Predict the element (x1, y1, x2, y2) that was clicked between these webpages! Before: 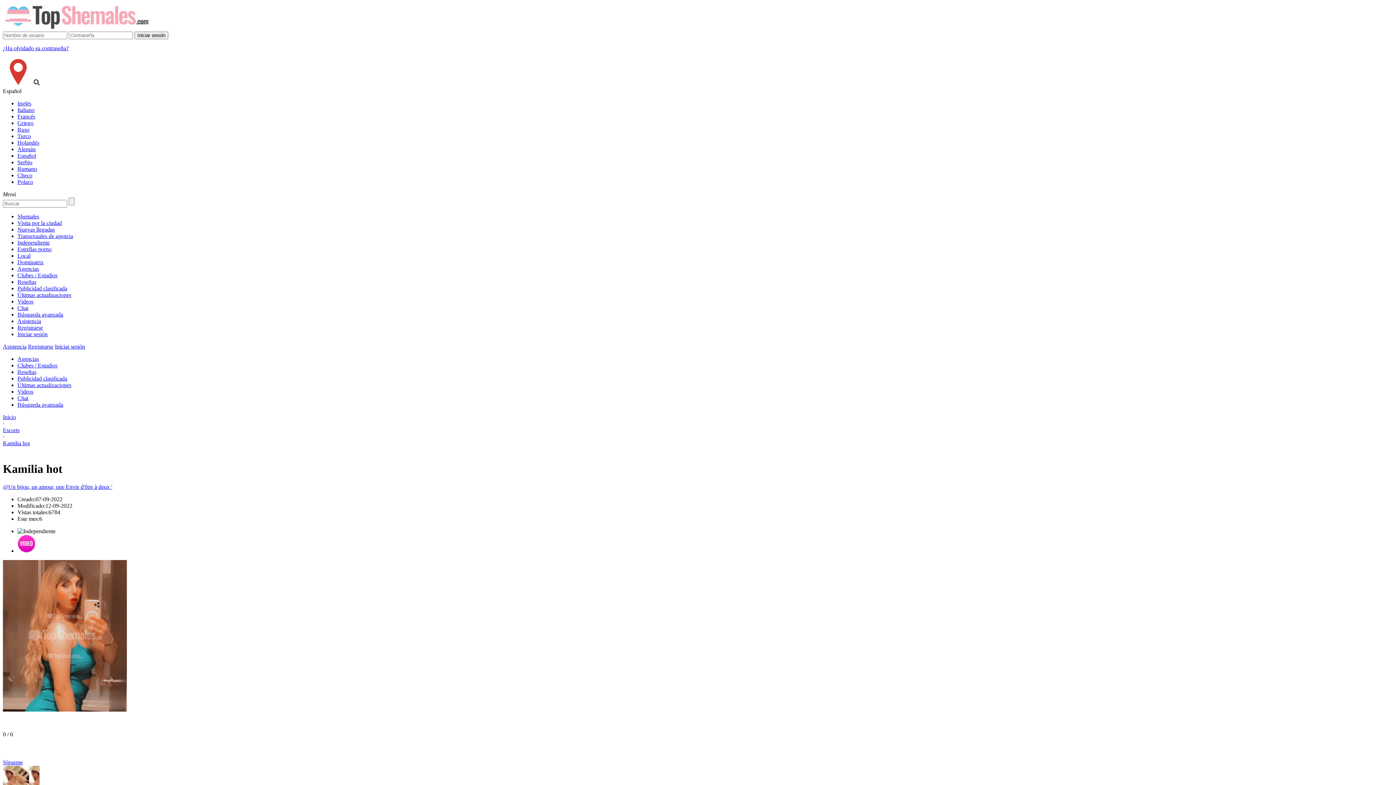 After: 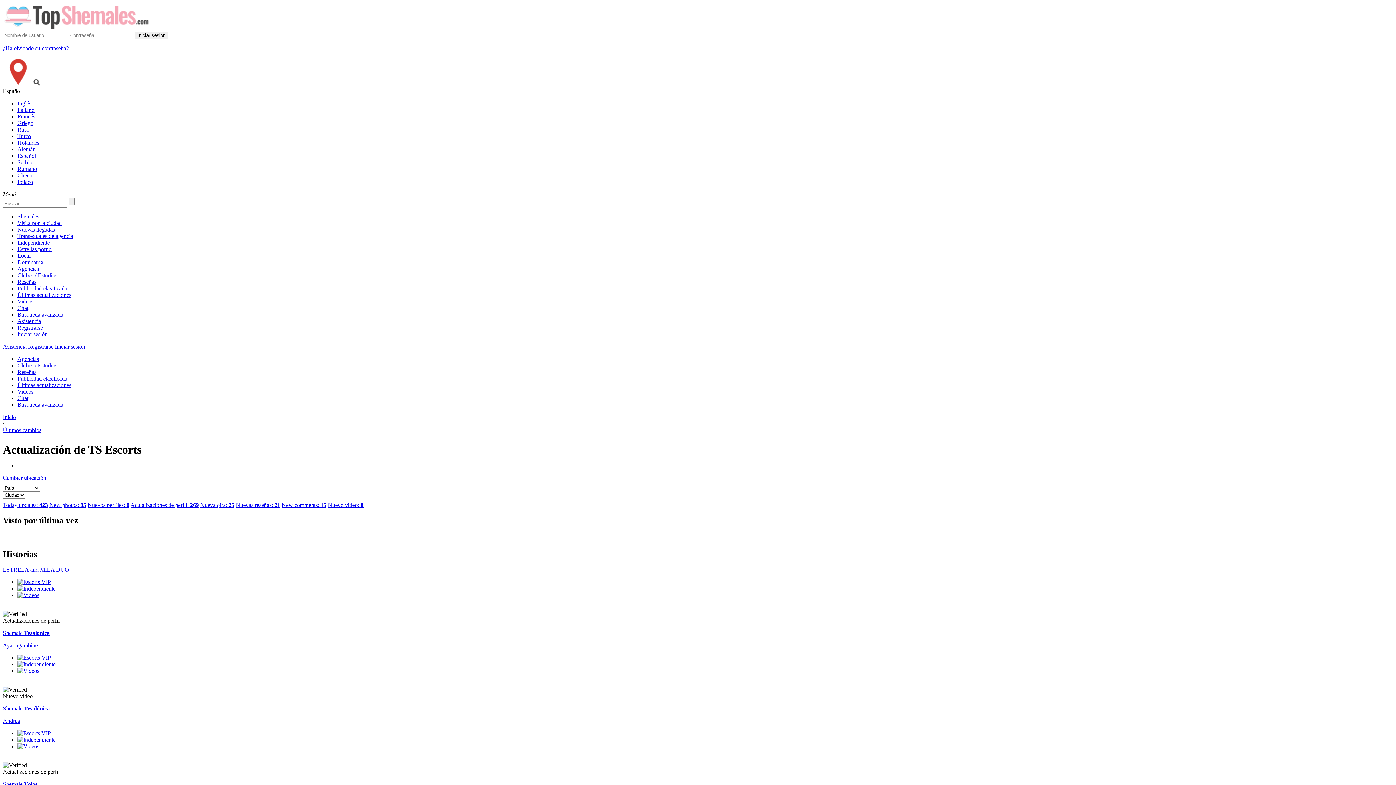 Action: bbox: (17, 382, 71, 388) label: Últimas actualizaciones